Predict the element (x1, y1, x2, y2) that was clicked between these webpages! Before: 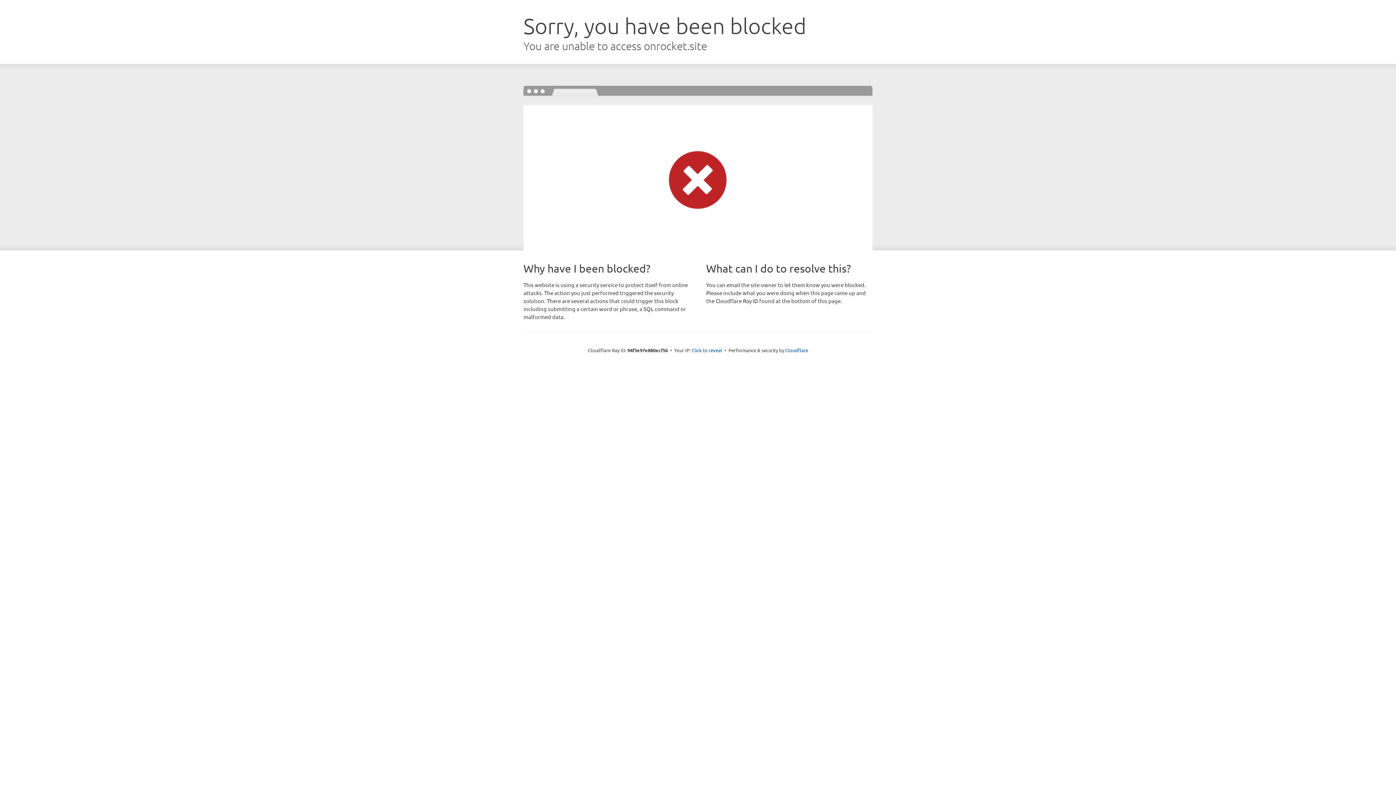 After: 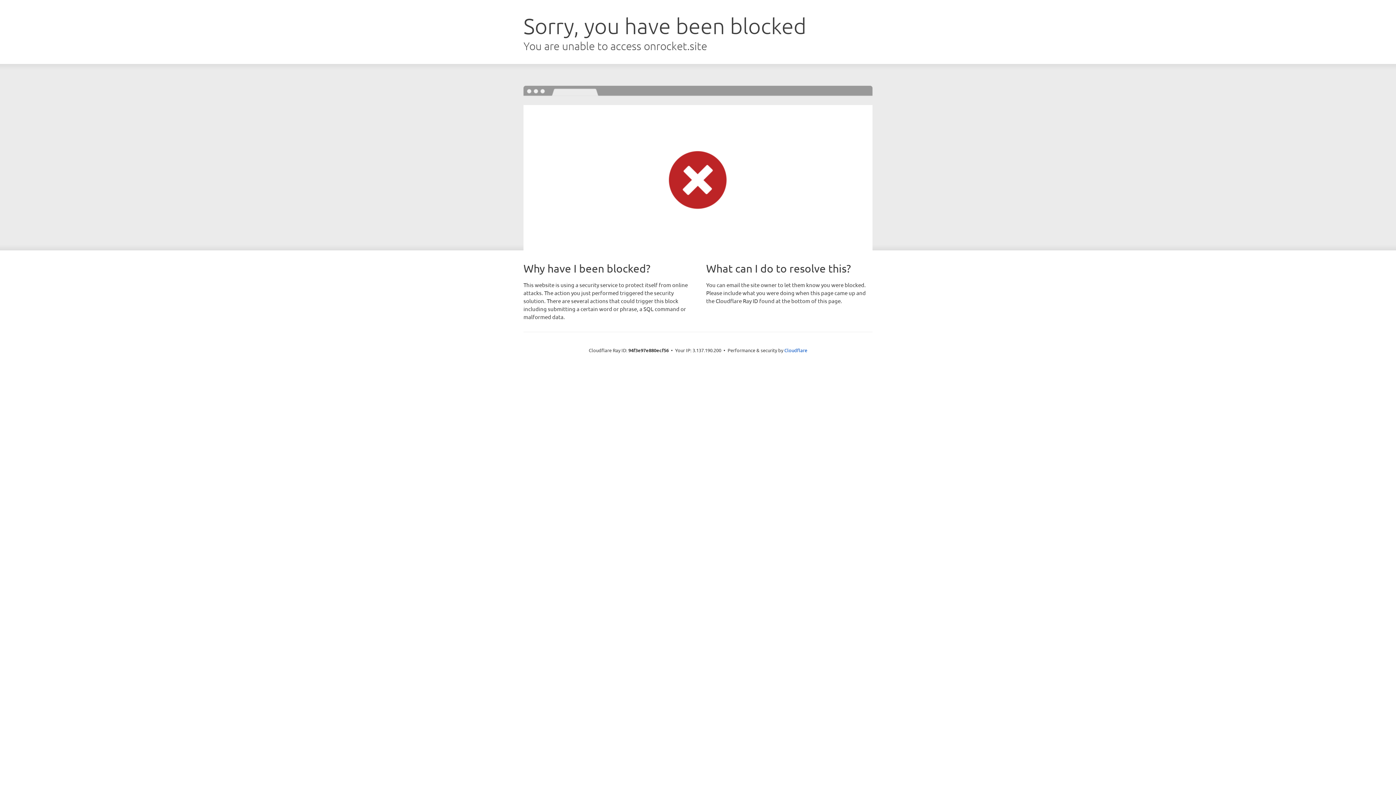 Action: label: Click to reveal bbox: (691, 346, 722, 353)